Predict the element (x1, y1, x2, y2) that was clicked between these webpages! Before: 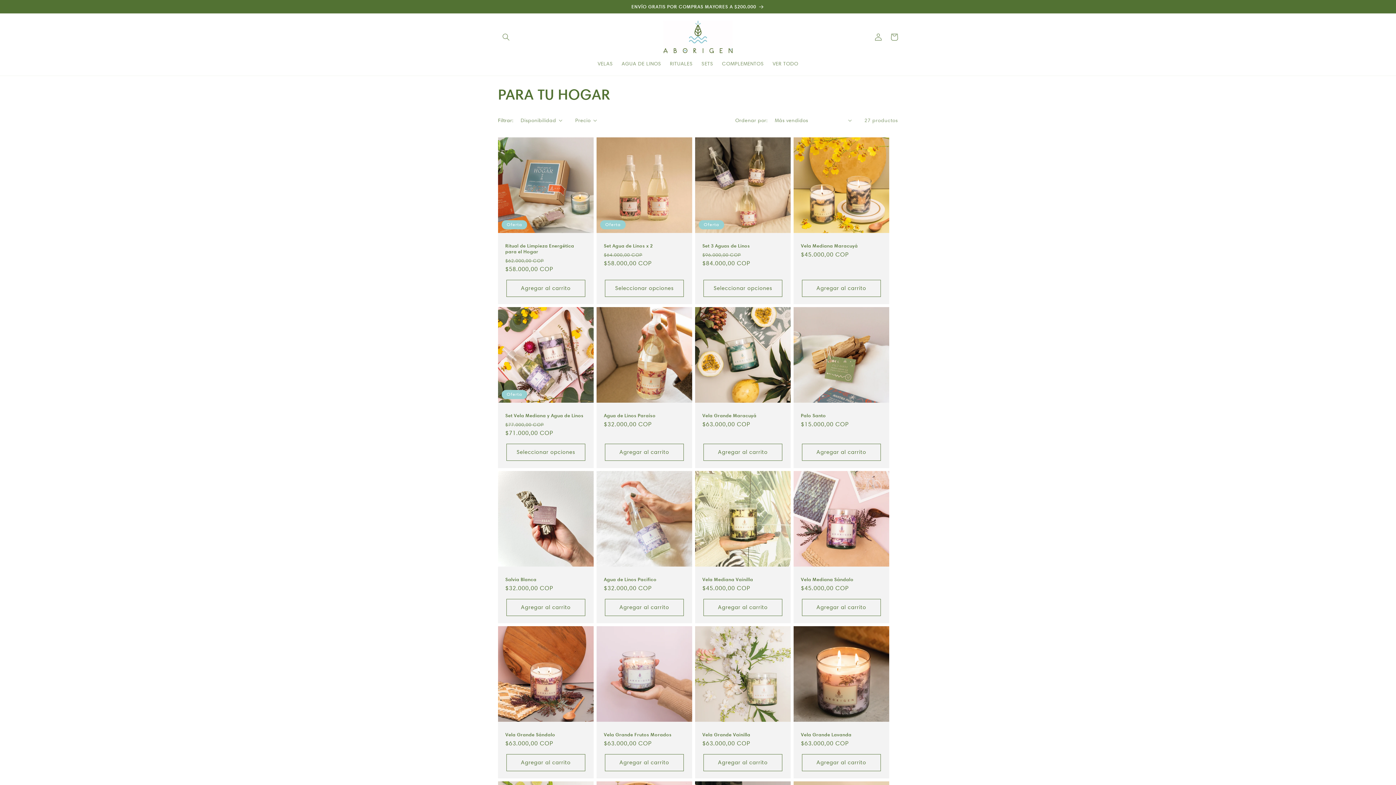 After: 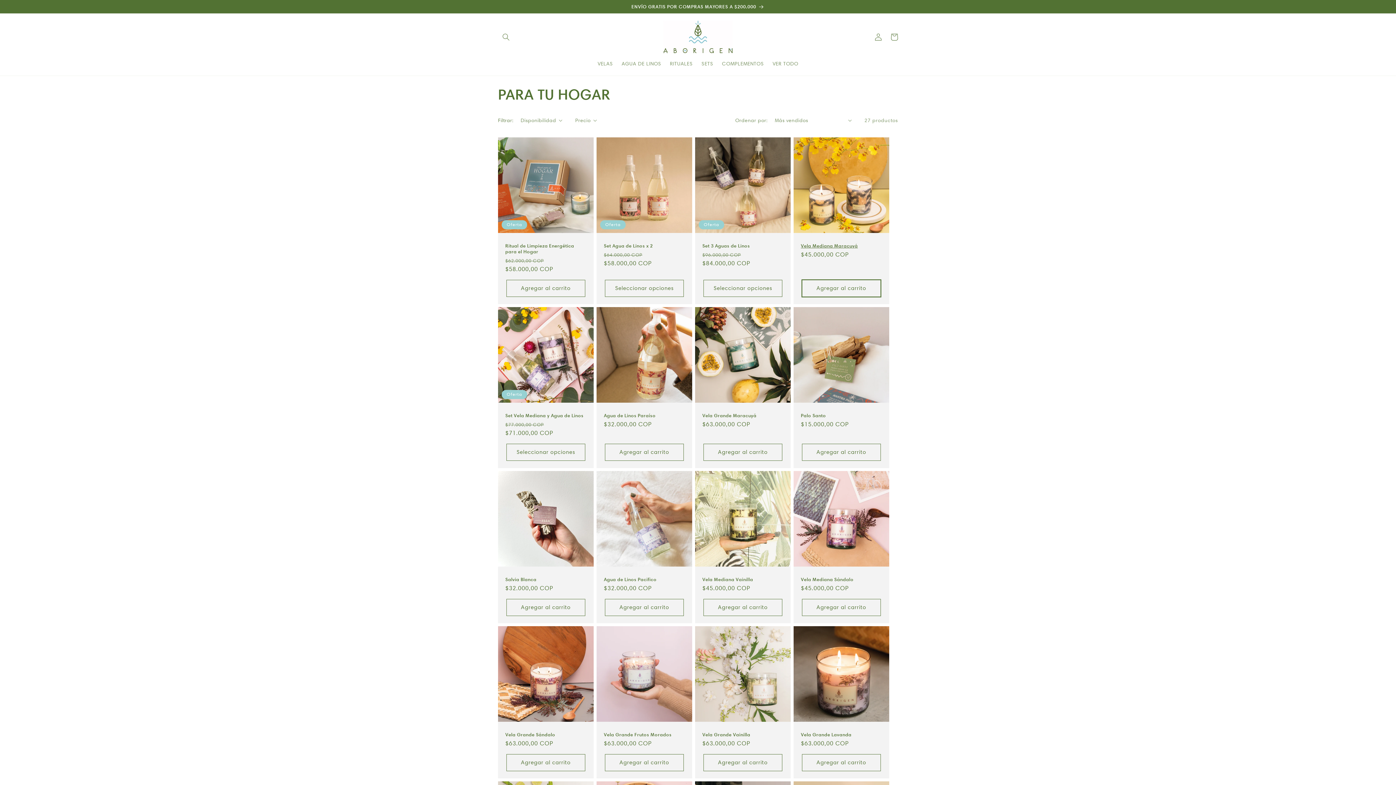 Action: bbox: (802, 279, 881, 297) label: Agregar al carrito